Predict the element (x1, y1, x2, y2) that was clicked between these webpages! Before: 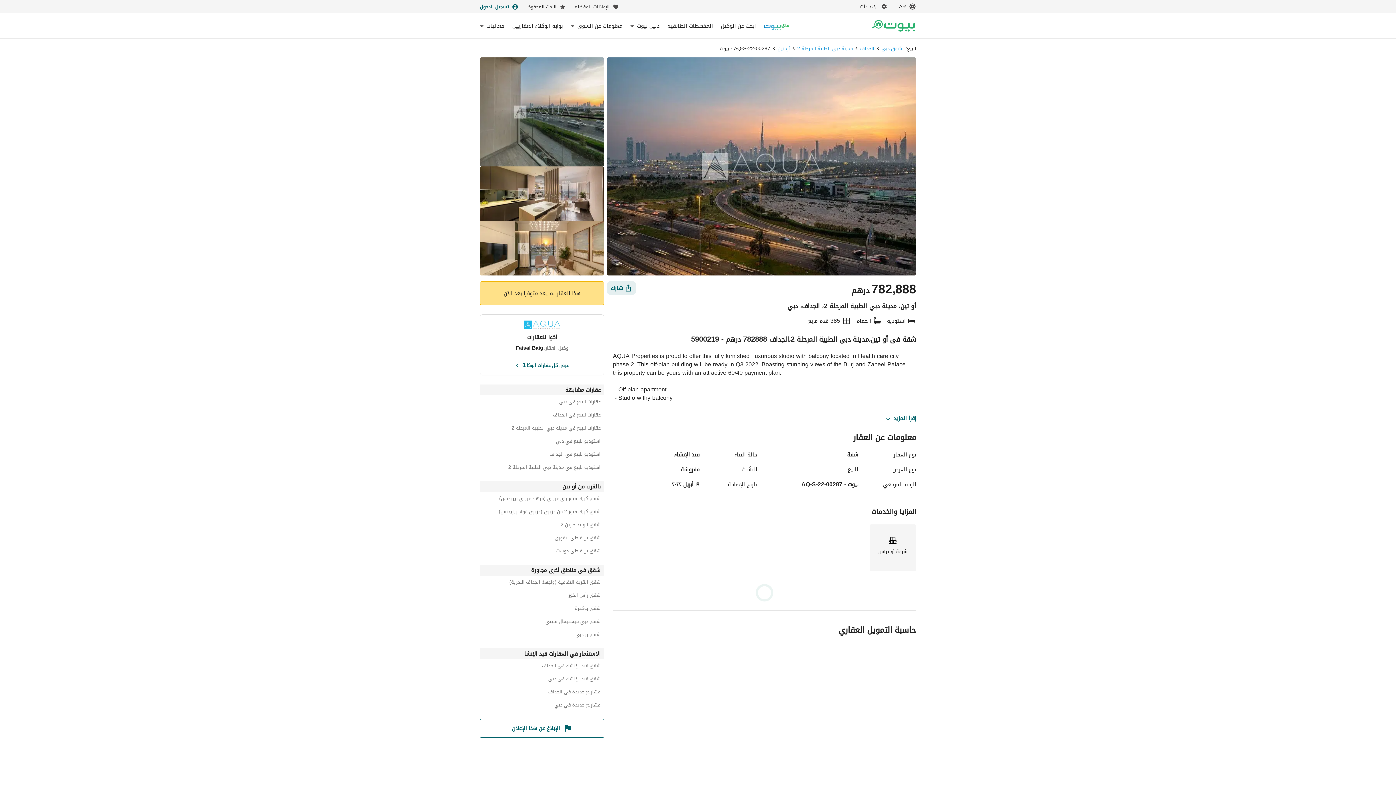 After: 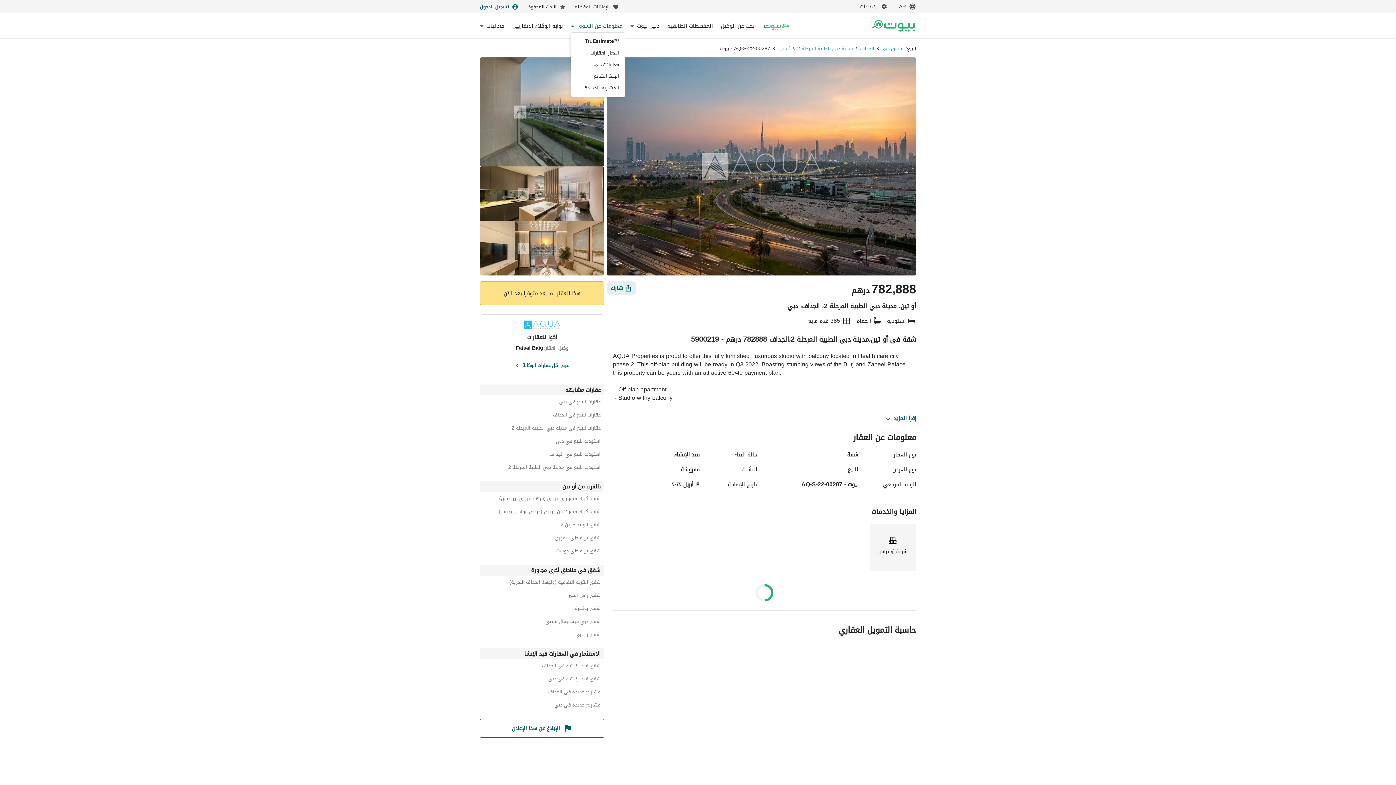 Action: bbox: (570, 22, 622, 29) label: معلومات عن السوق